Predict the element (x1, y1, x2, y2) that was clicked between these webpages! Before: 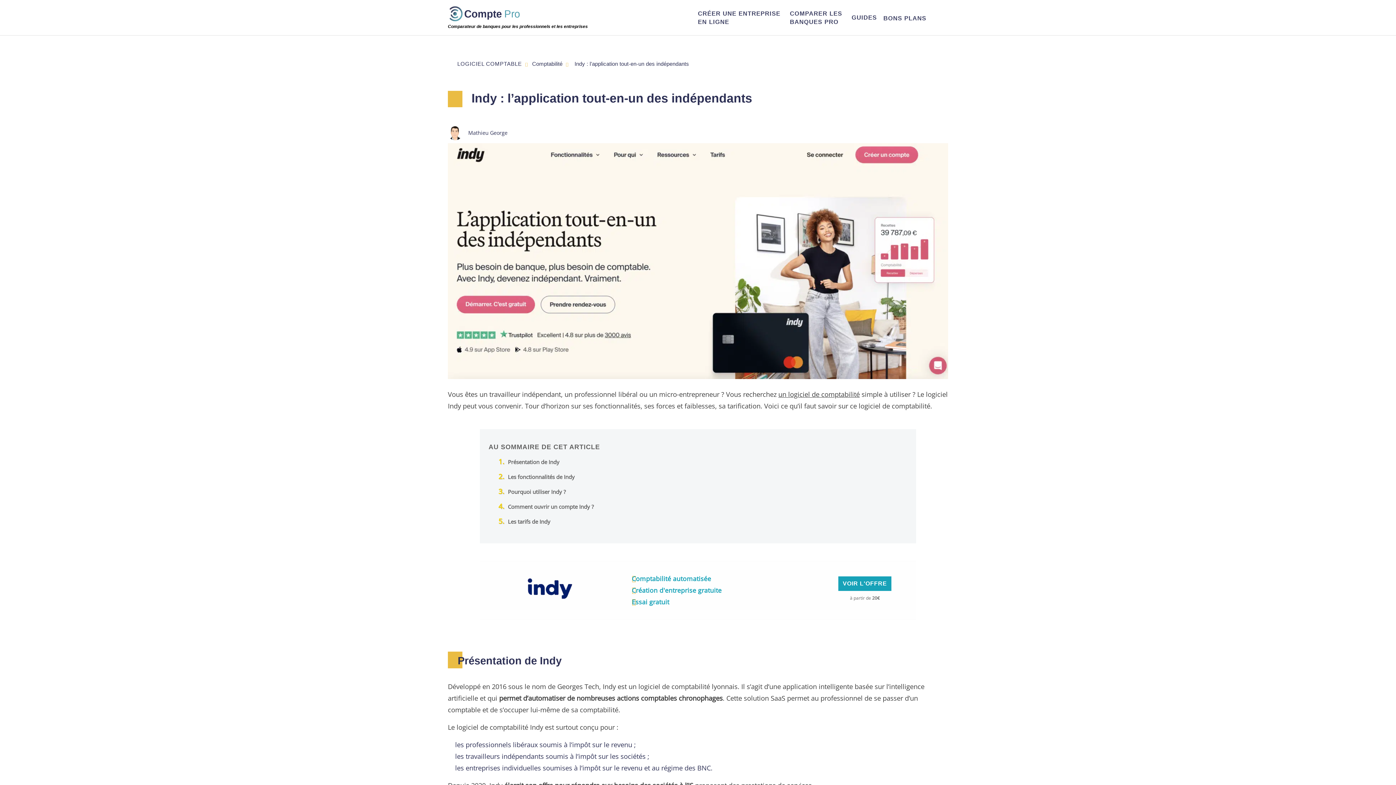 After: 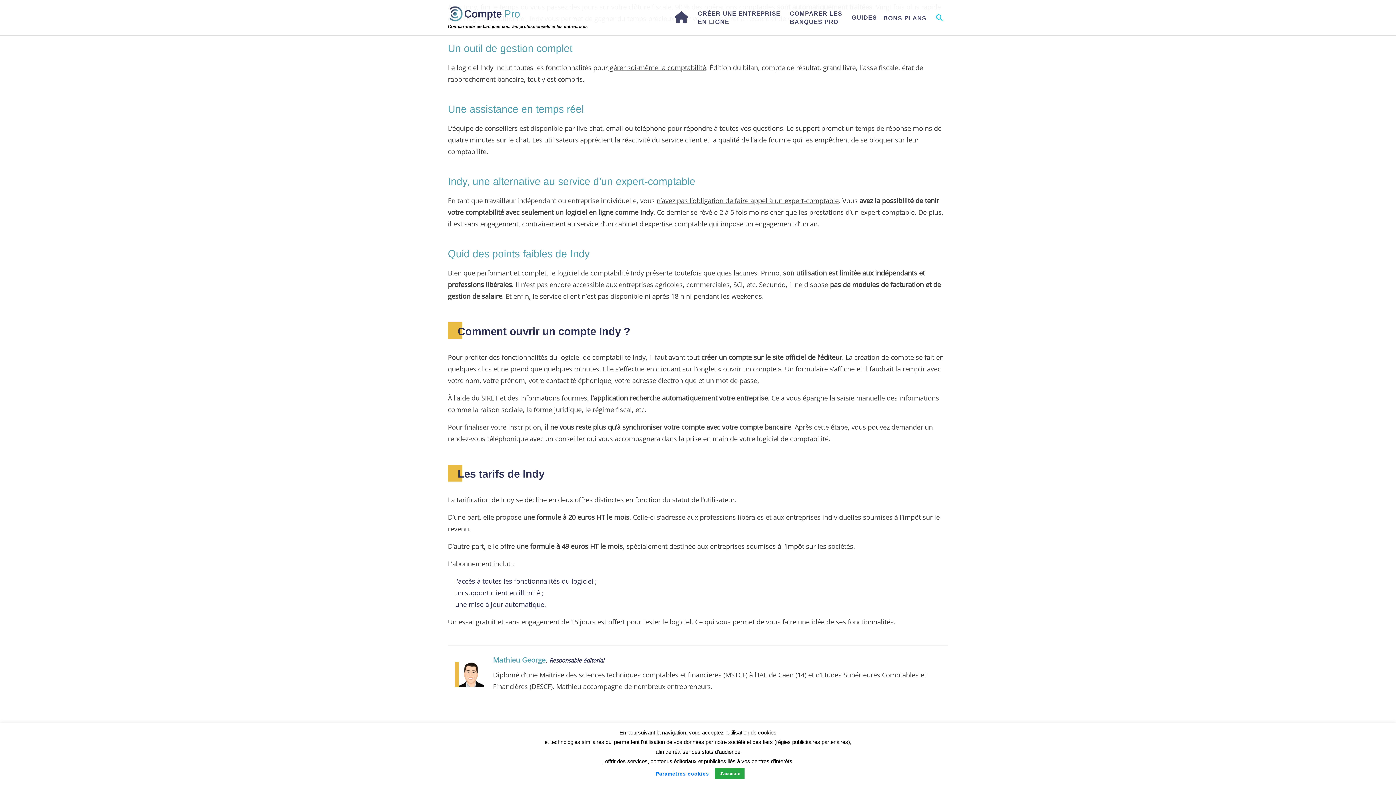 Action: bbox: (508, 503, 593, 510) label: Comment ouvrir un compte Indy ?